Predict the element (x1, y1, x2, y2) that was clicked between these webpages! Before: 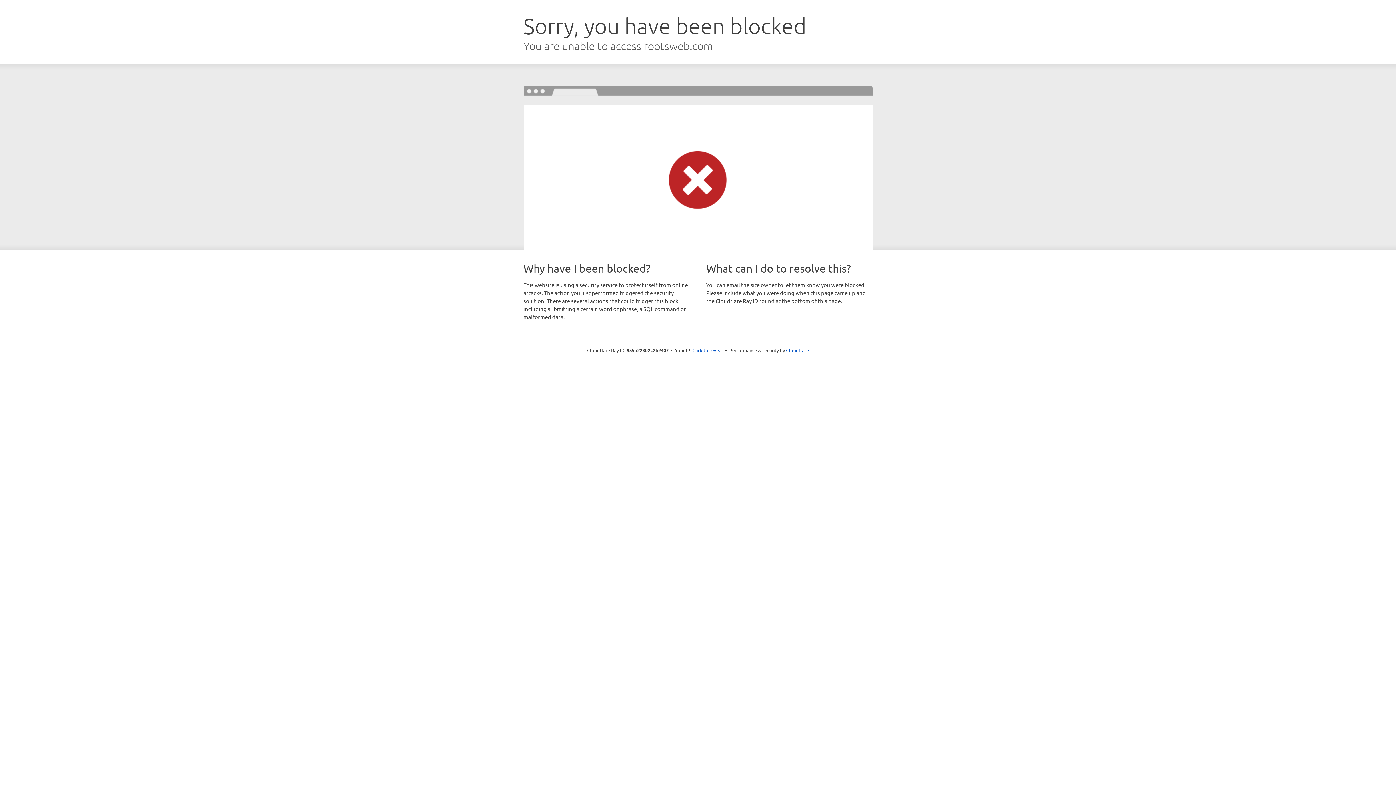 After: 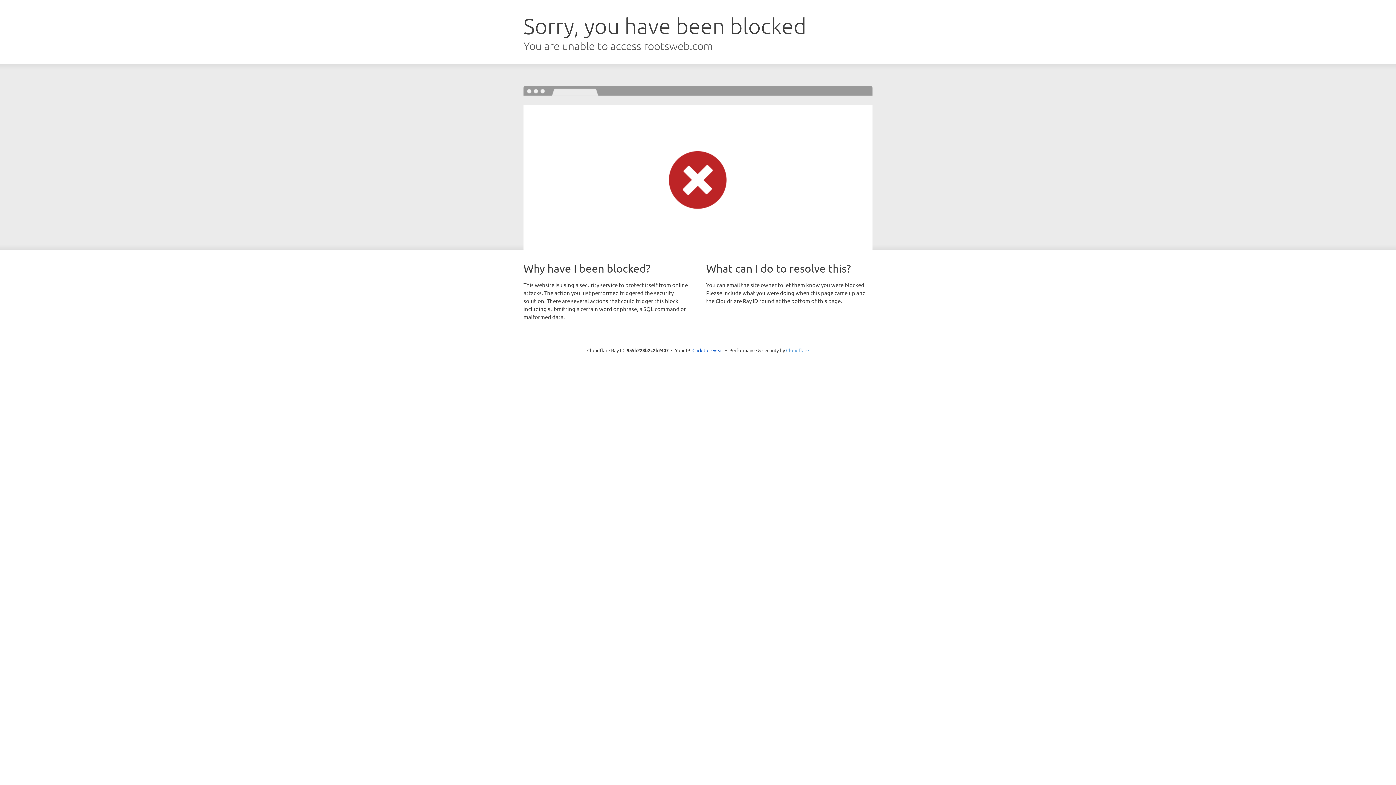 Action: bbox: (786, 347, 809, 353) label: Cloudflare